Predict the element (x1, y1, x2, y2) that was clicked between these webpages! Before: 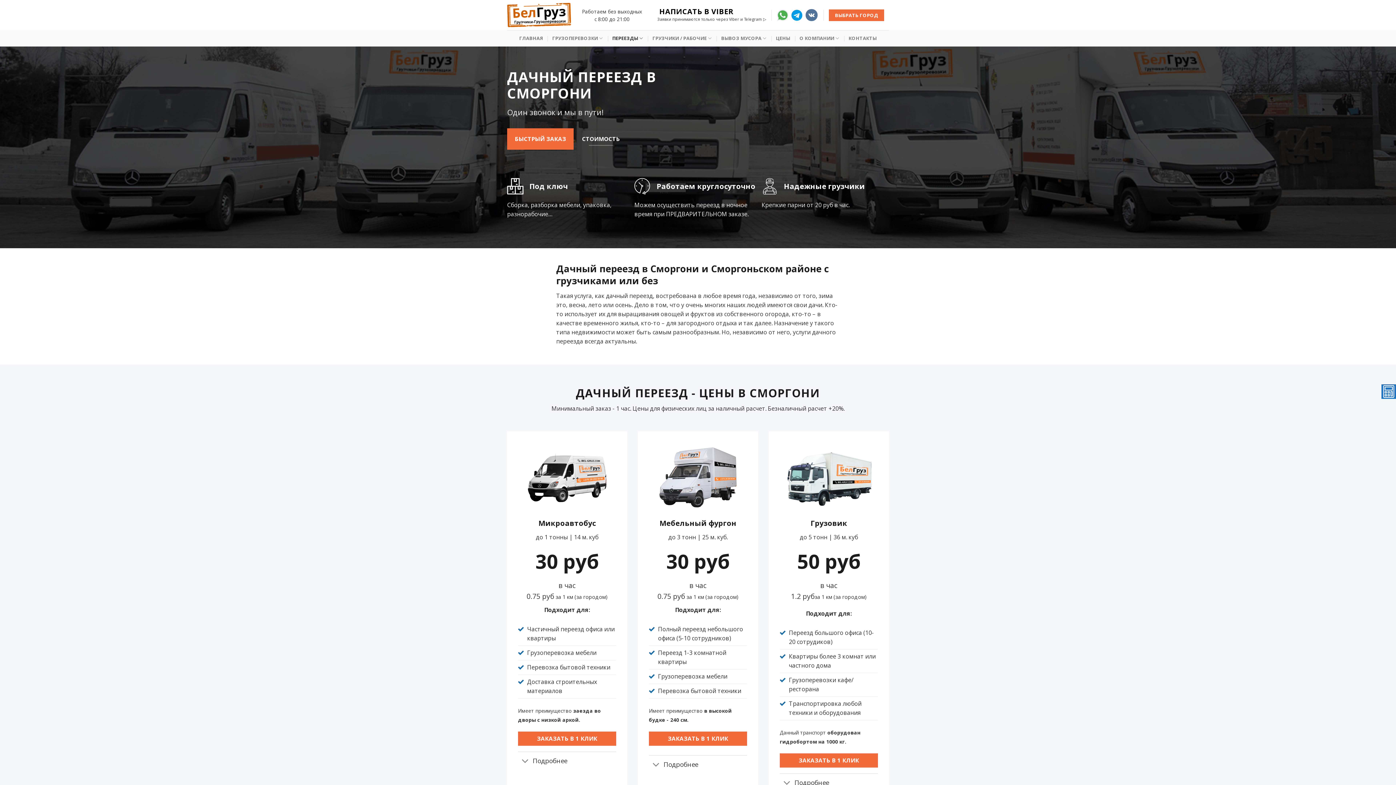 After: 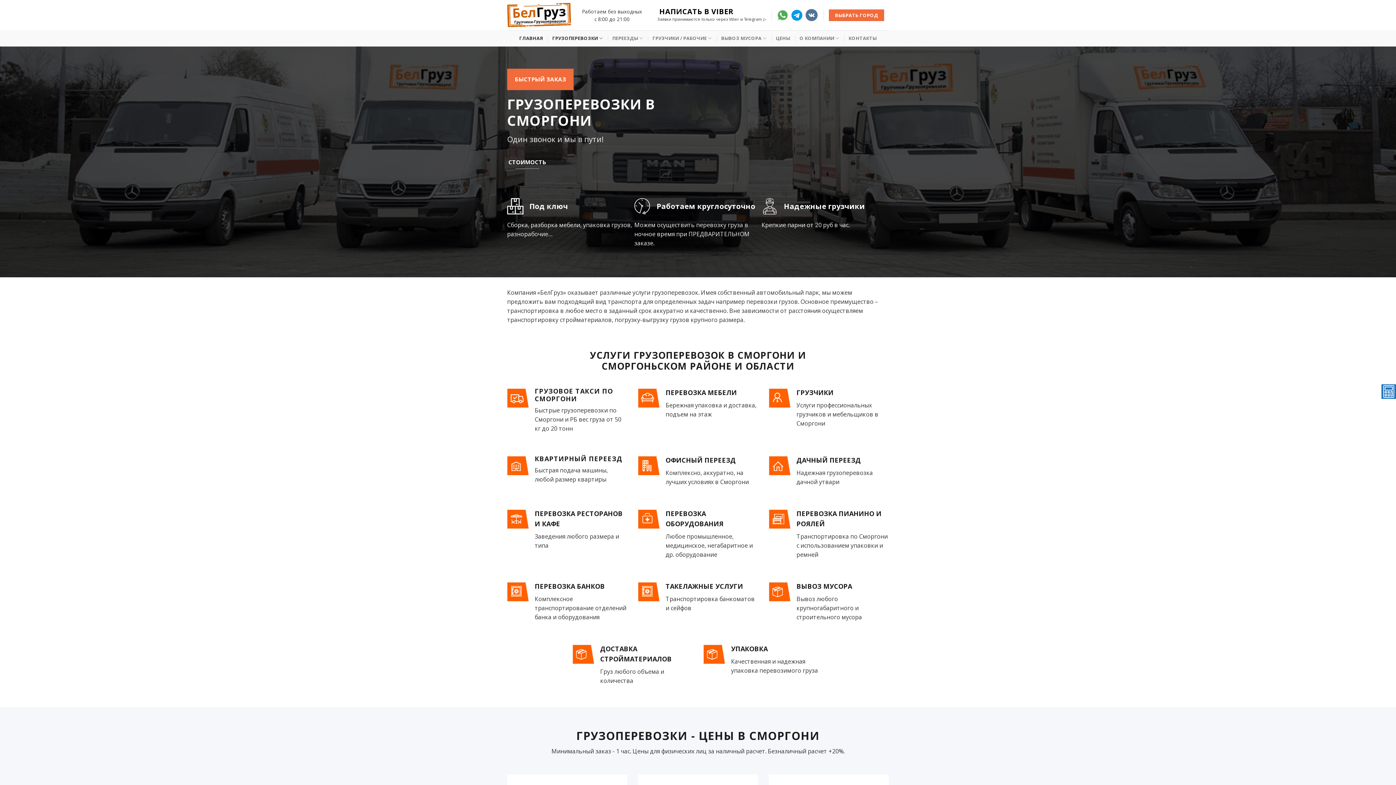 Action: bbox: (552, 30, 603, 46) label: ГРУЗОПЕРЕВОЗКИ